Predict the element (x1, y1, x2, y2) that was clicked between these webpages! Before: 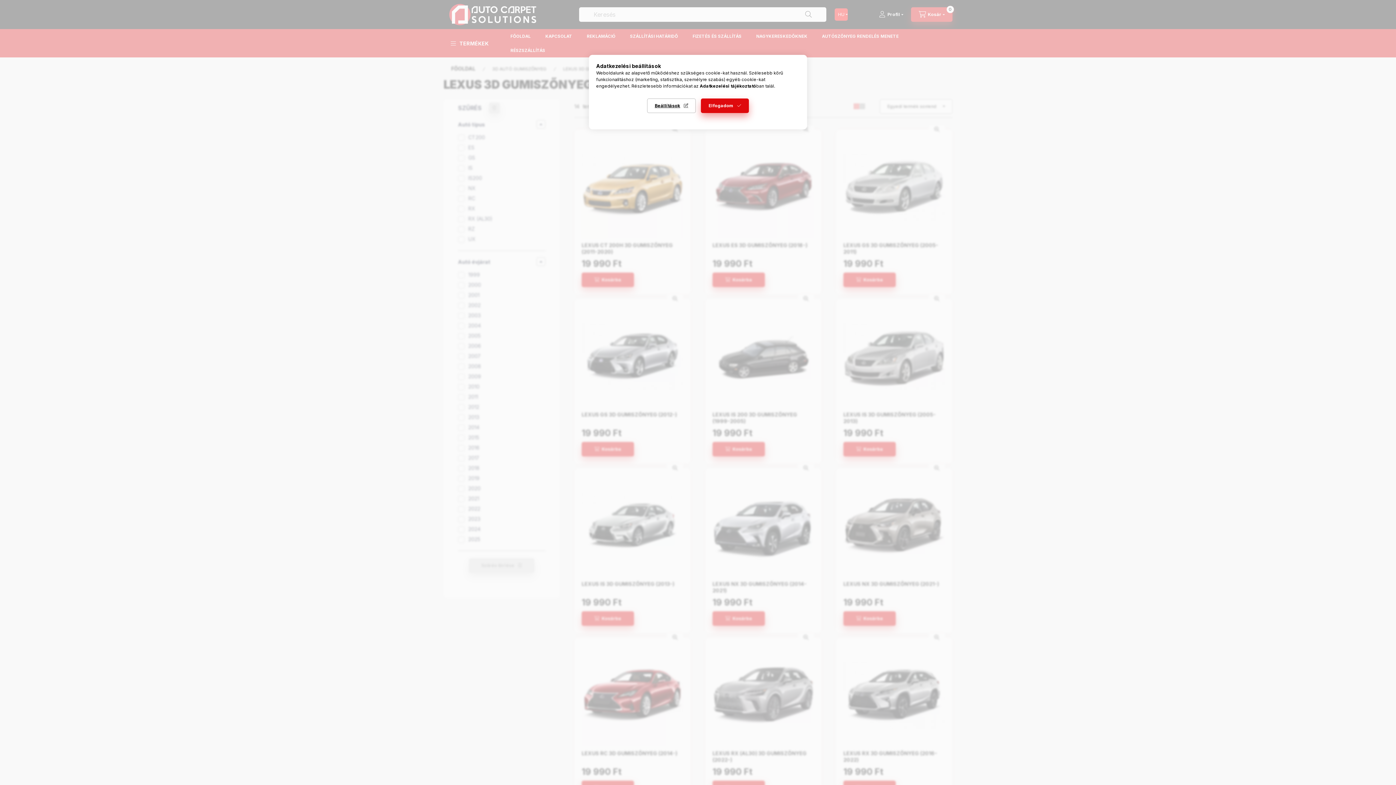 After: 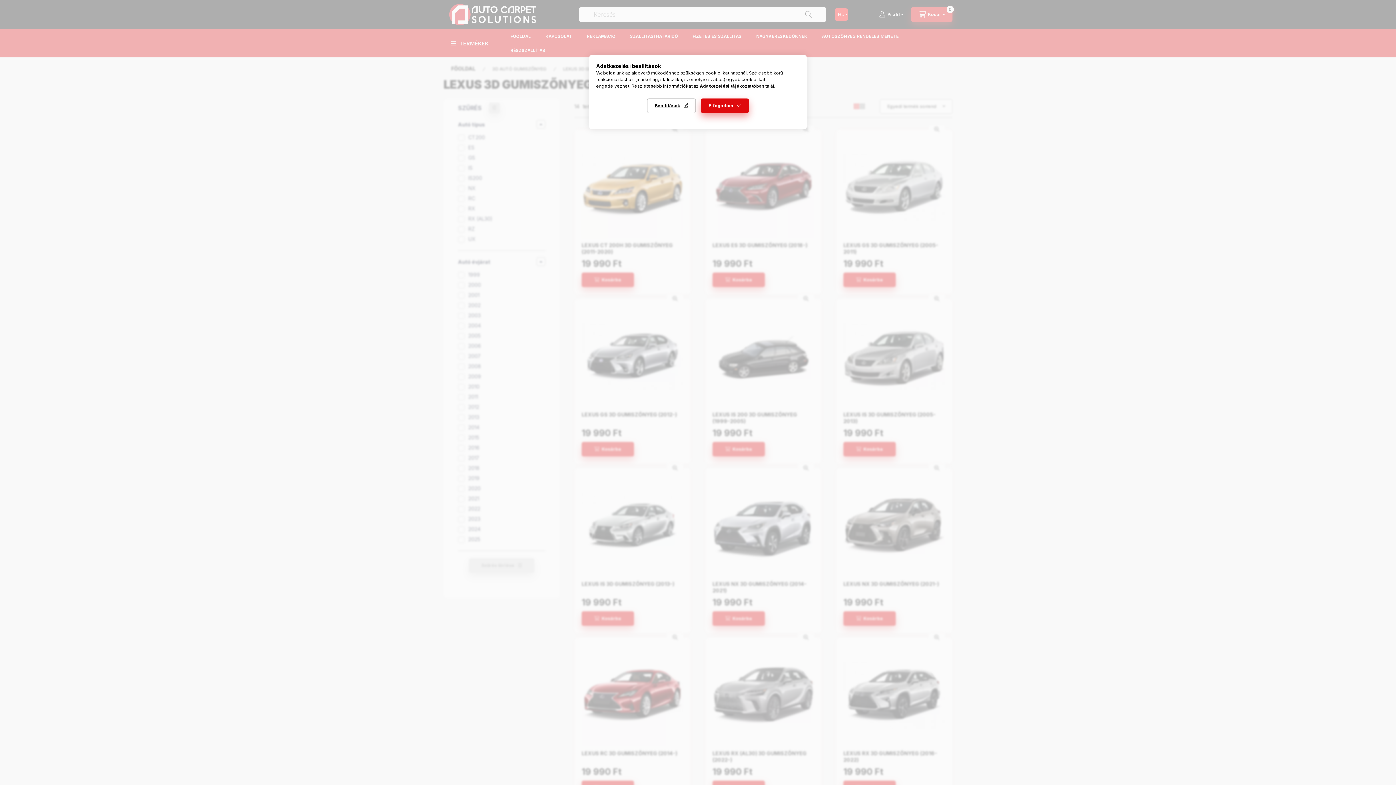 Action: bbox: (700, 83, 756, 88) label: Adatkezelési tájékoztató